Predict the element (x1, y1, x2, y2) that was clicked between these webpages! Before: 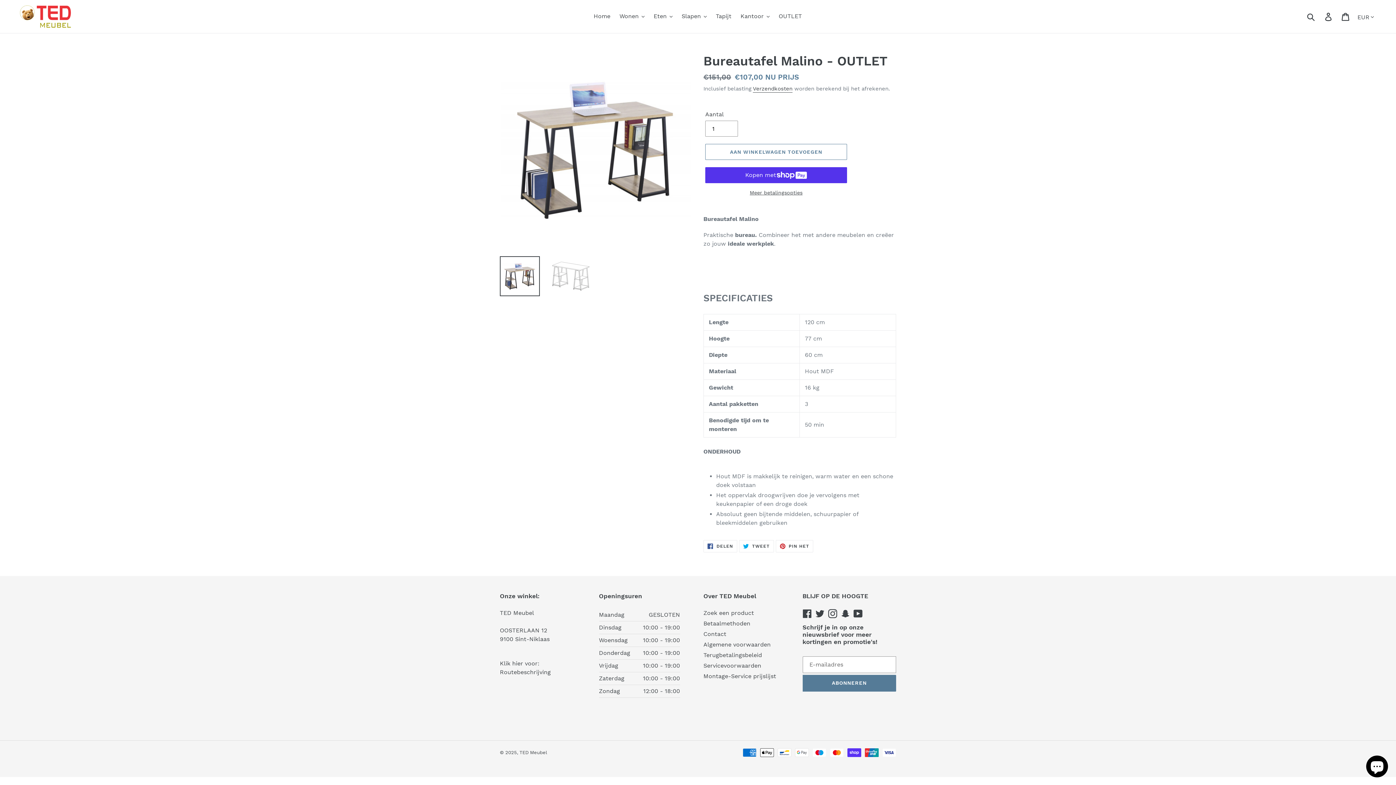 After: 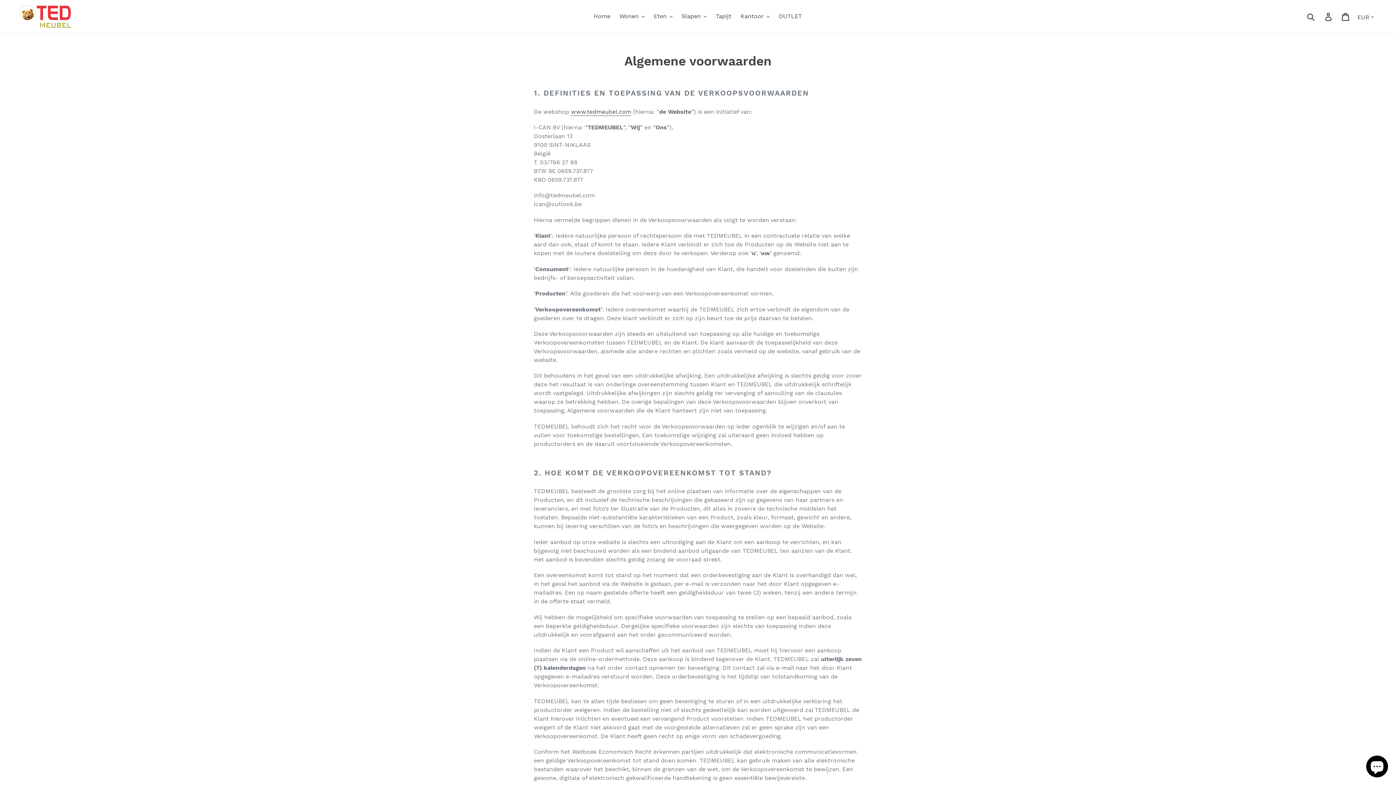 Action: label: Algemene voorwaarden bbox: (703, 641, 770, 648)